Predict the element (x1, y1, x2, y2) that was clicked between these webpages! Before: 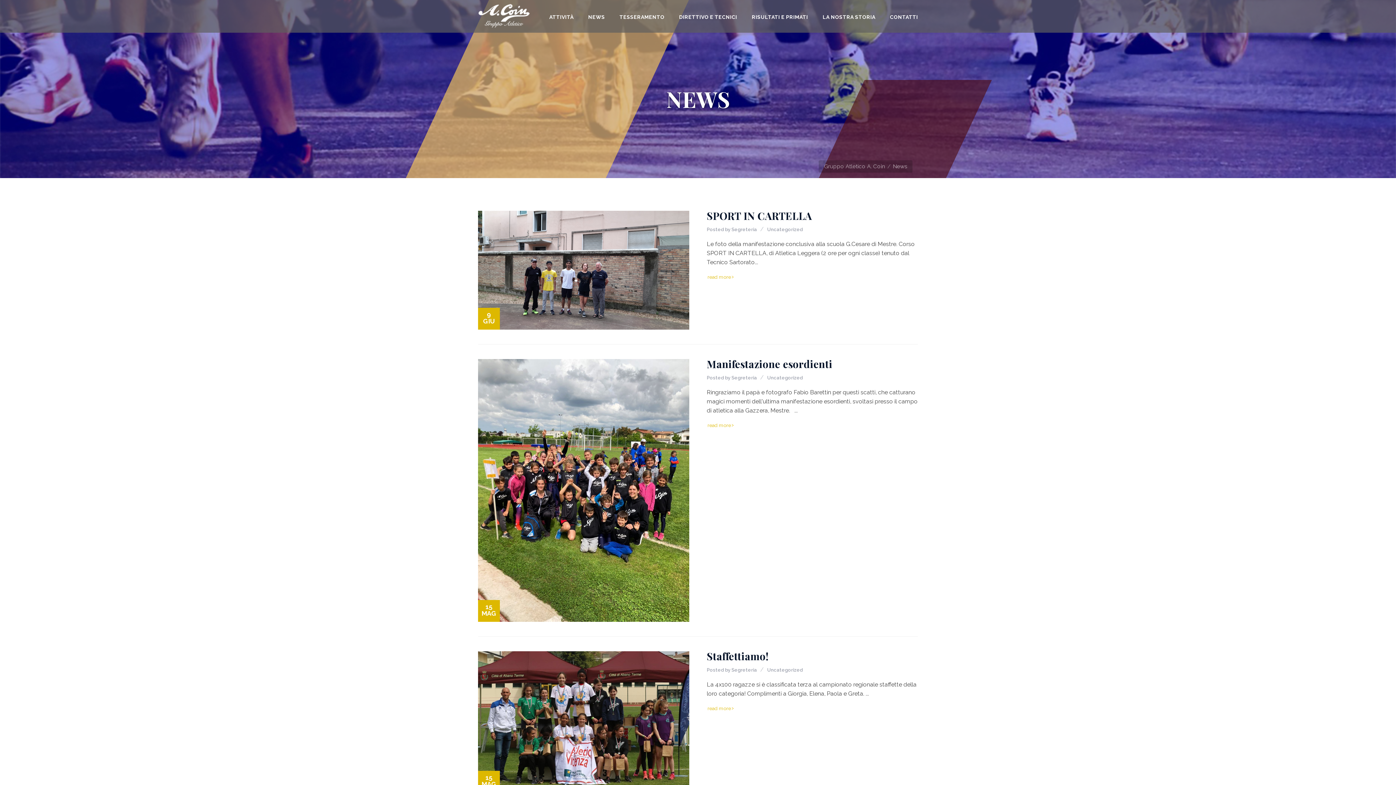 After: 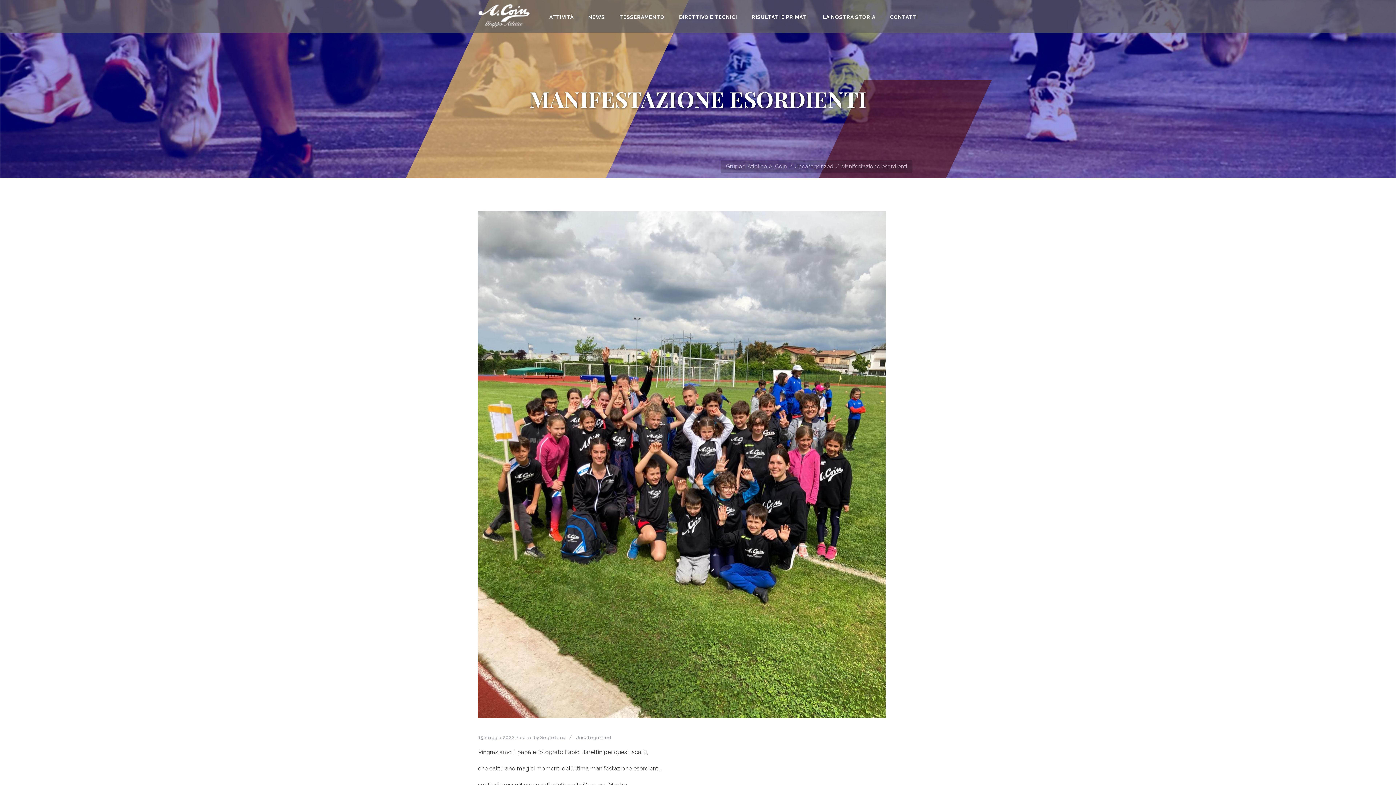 Action: bbox: (706, 421, 734, 428) label: read more